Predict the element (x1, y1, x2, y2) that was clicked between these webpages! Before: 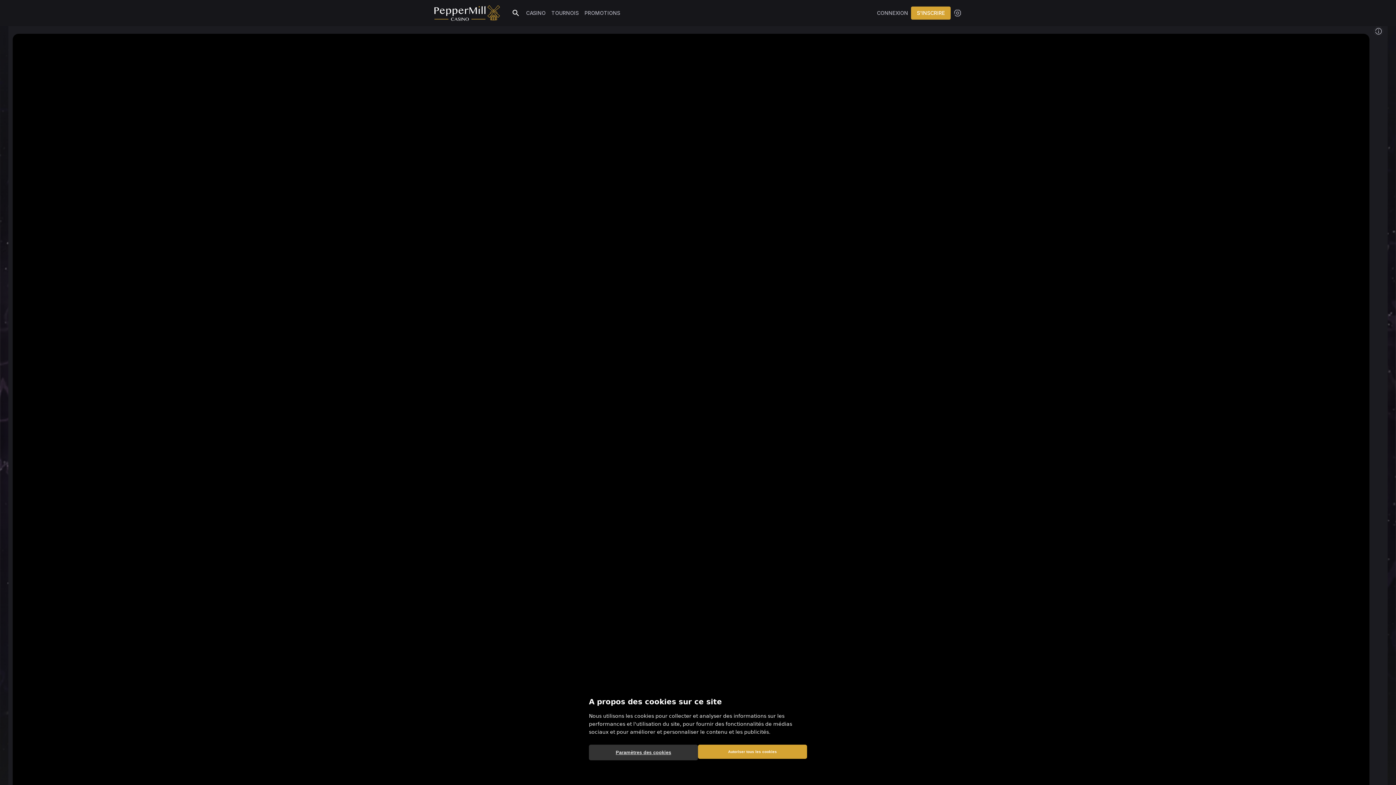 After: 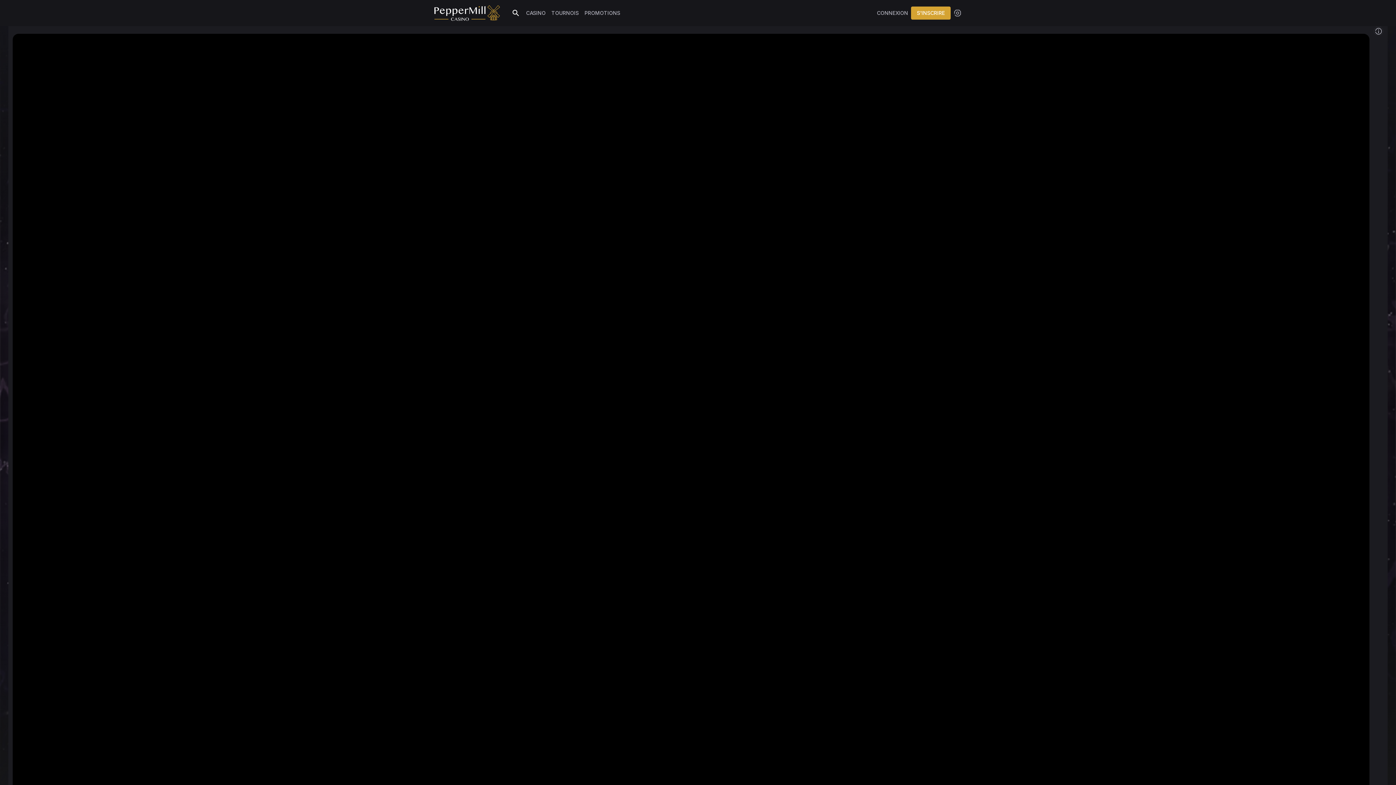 Action: label: Autoriser tous les cookies bbox: (698, 745, 807, 759)